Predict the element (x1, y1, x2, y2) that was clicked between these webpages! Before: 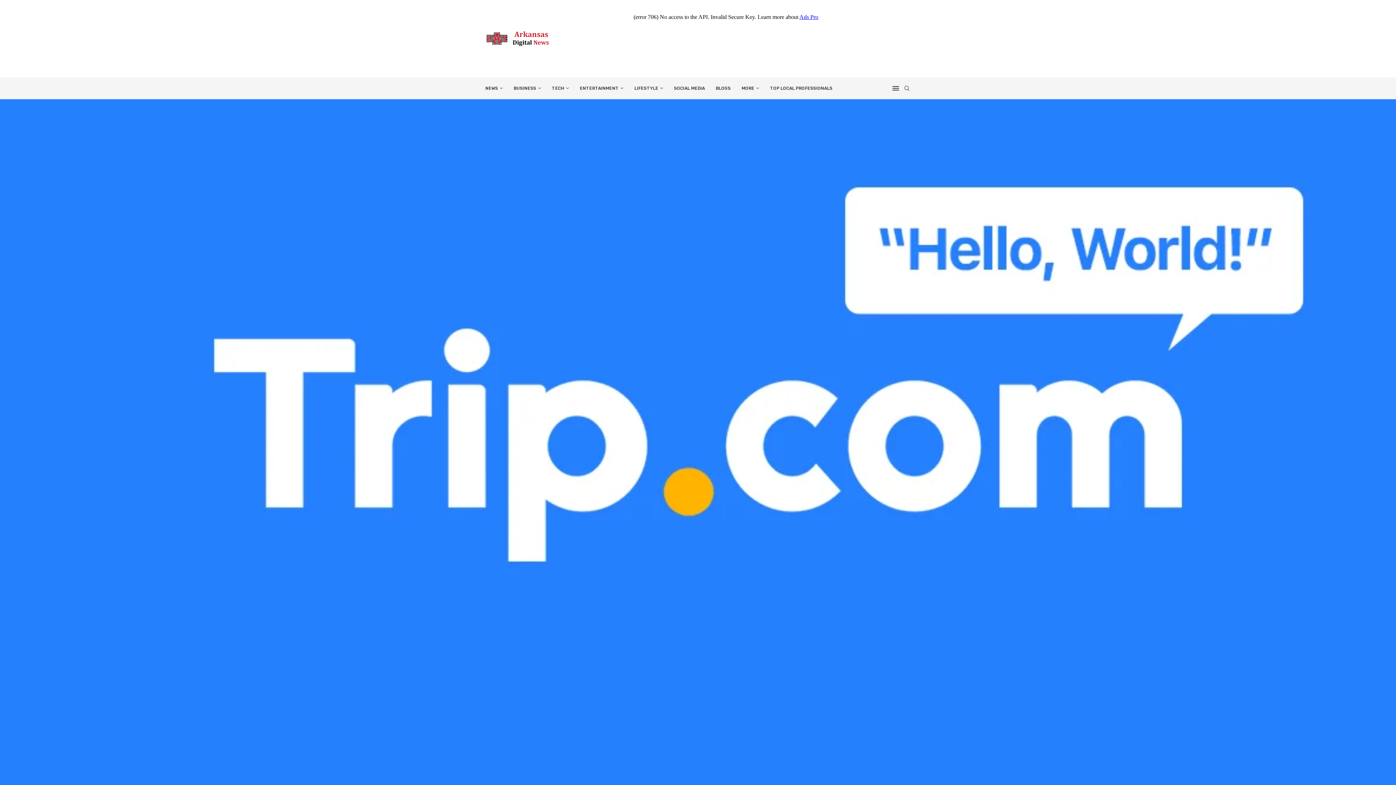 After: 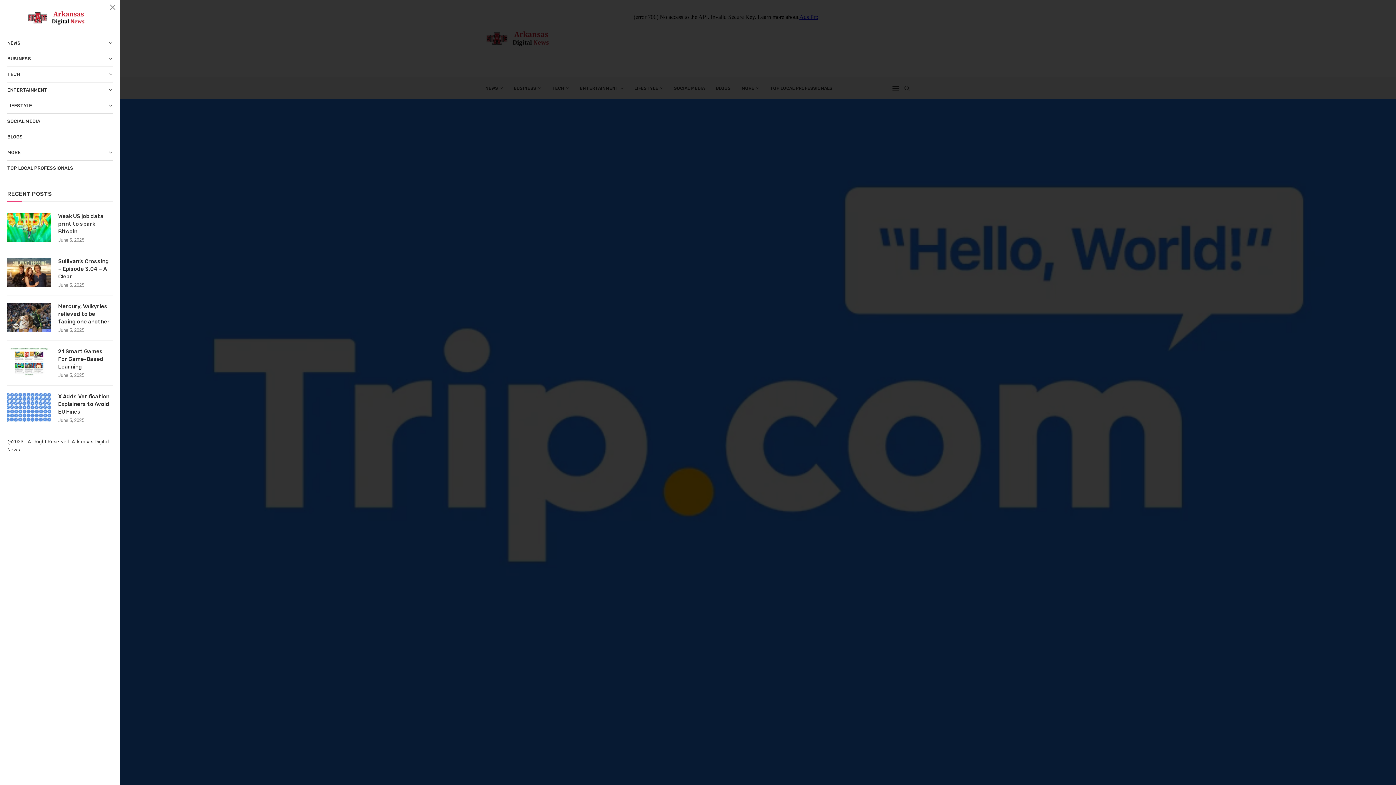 Action: bbox: (892, 77, 899, 98)